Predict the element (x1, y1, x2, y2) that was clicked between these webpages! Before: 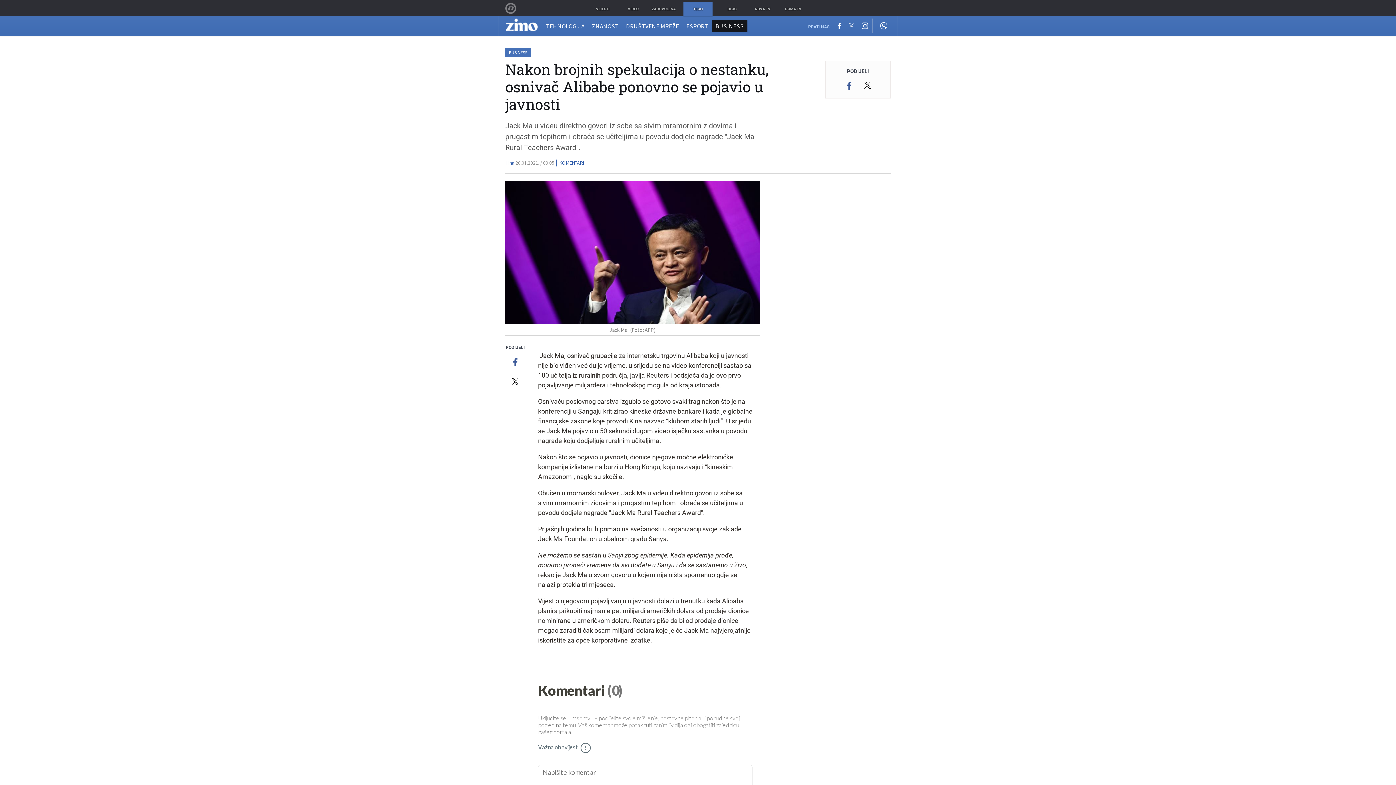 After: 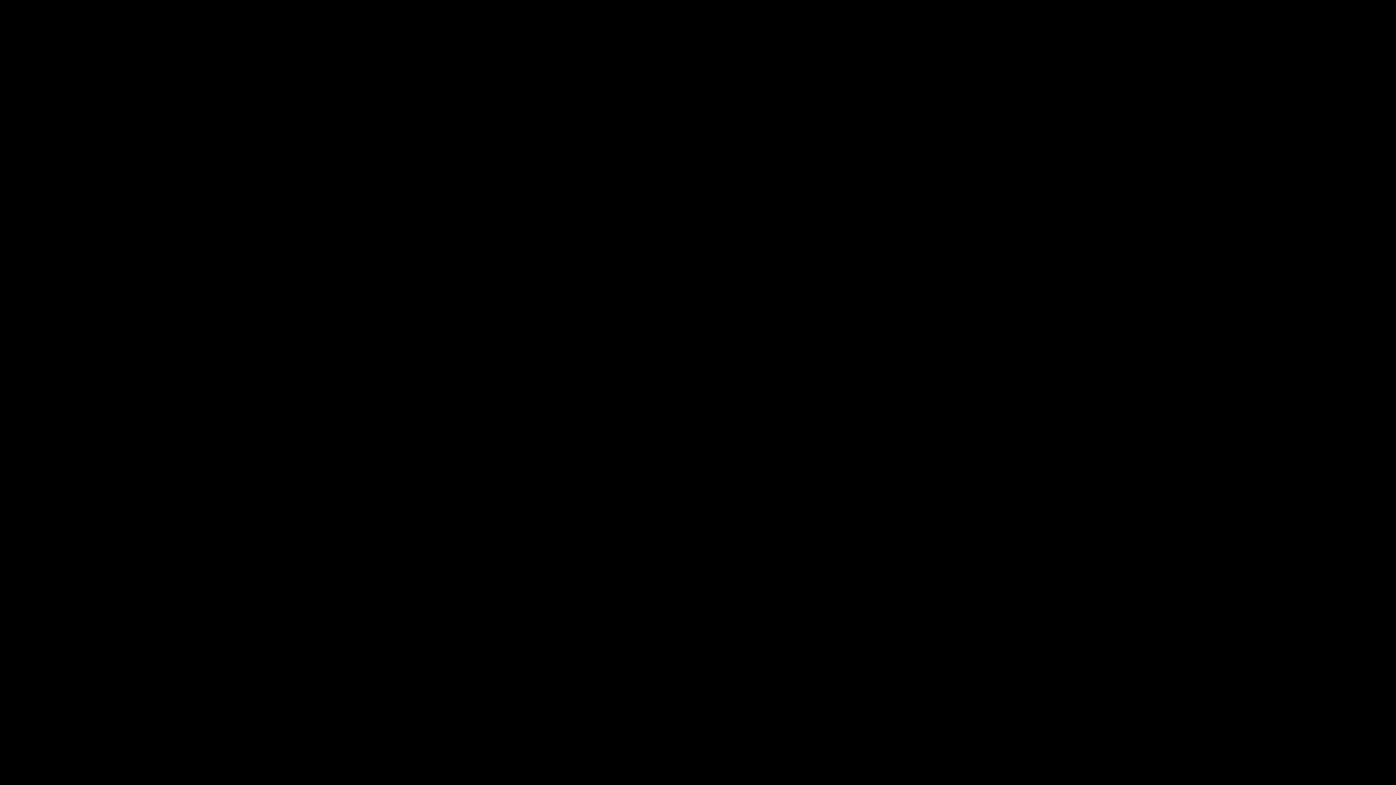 Action: label: VIDEO bbox: (618, 1, 648, 16)